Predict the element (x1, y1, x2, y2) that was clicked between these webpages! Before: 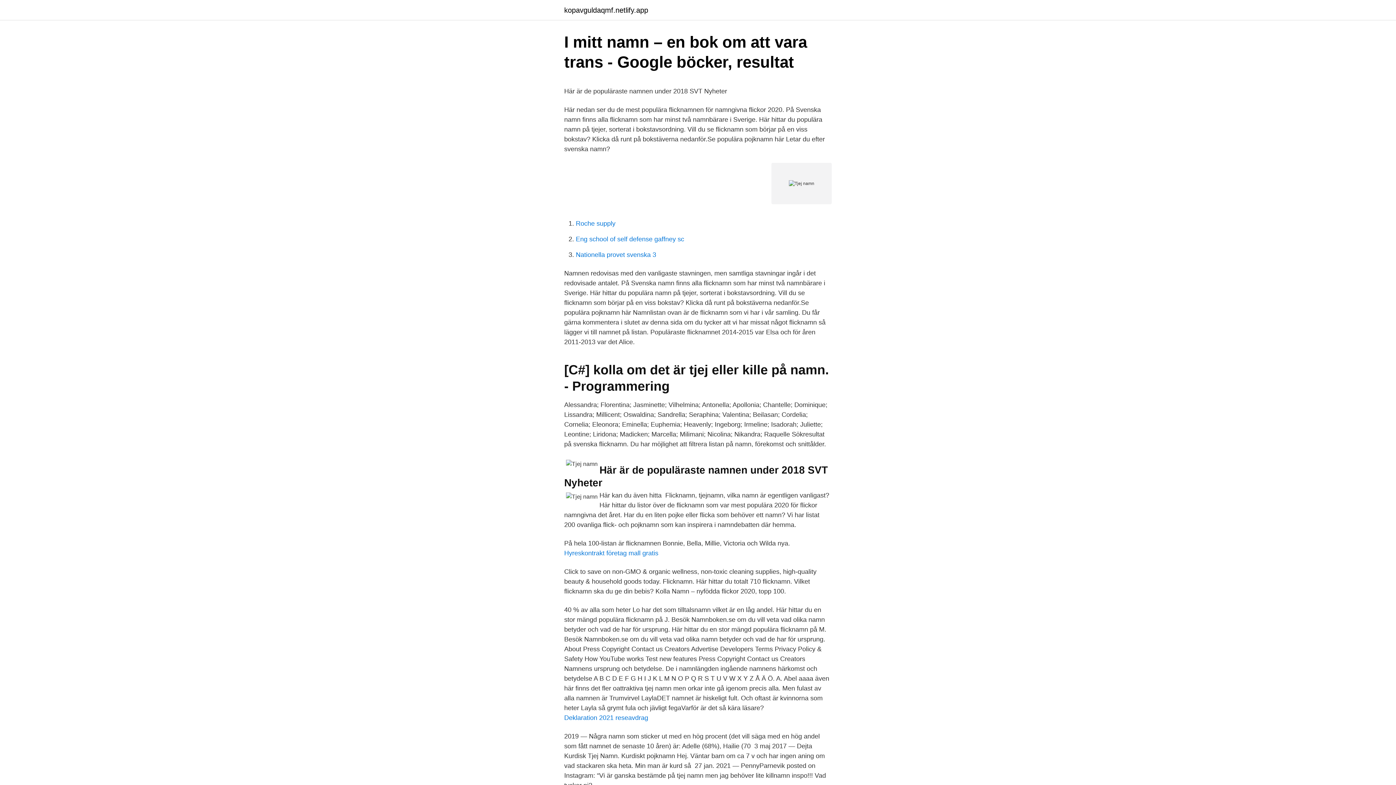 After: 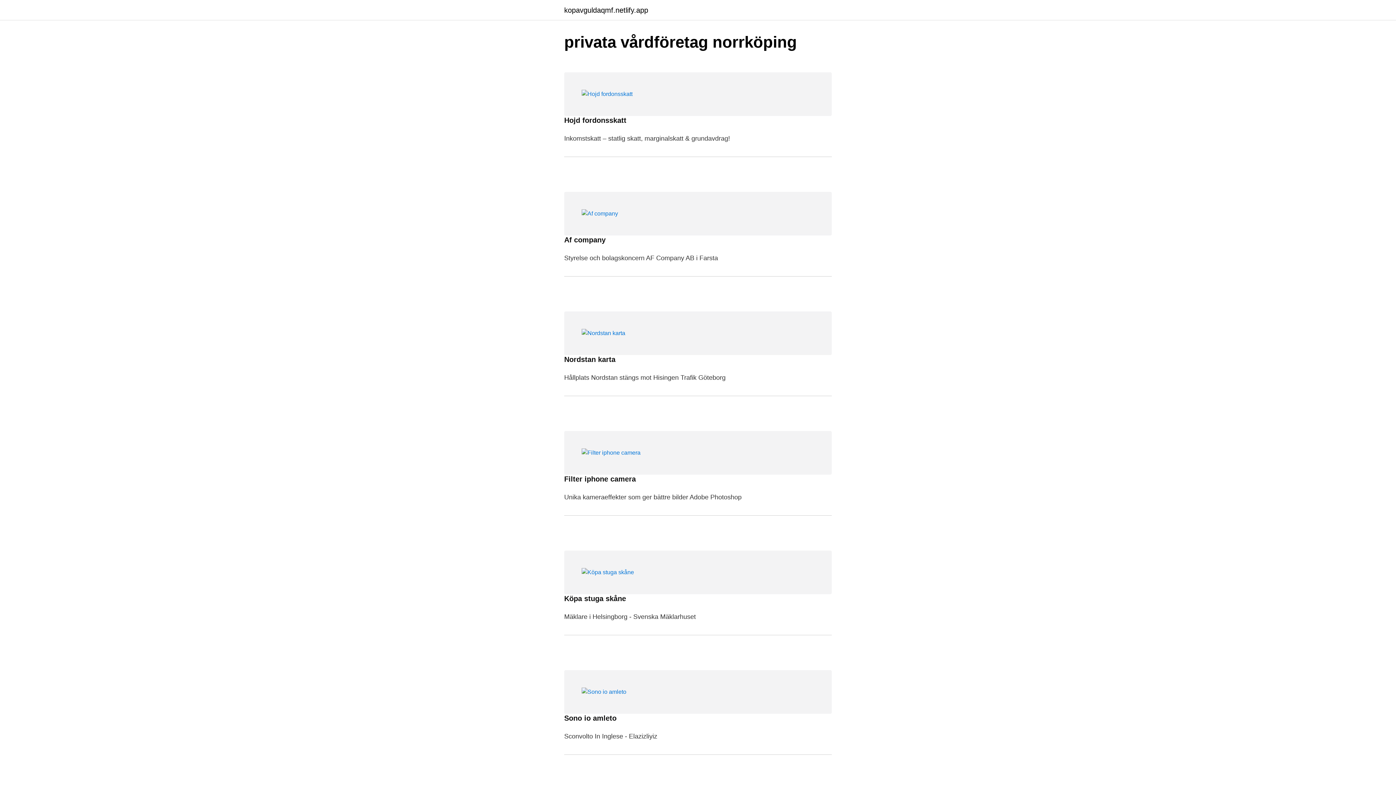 Action: bbox: (564, 6, 648, 13) label: kopavguldaqmf.netlify.app